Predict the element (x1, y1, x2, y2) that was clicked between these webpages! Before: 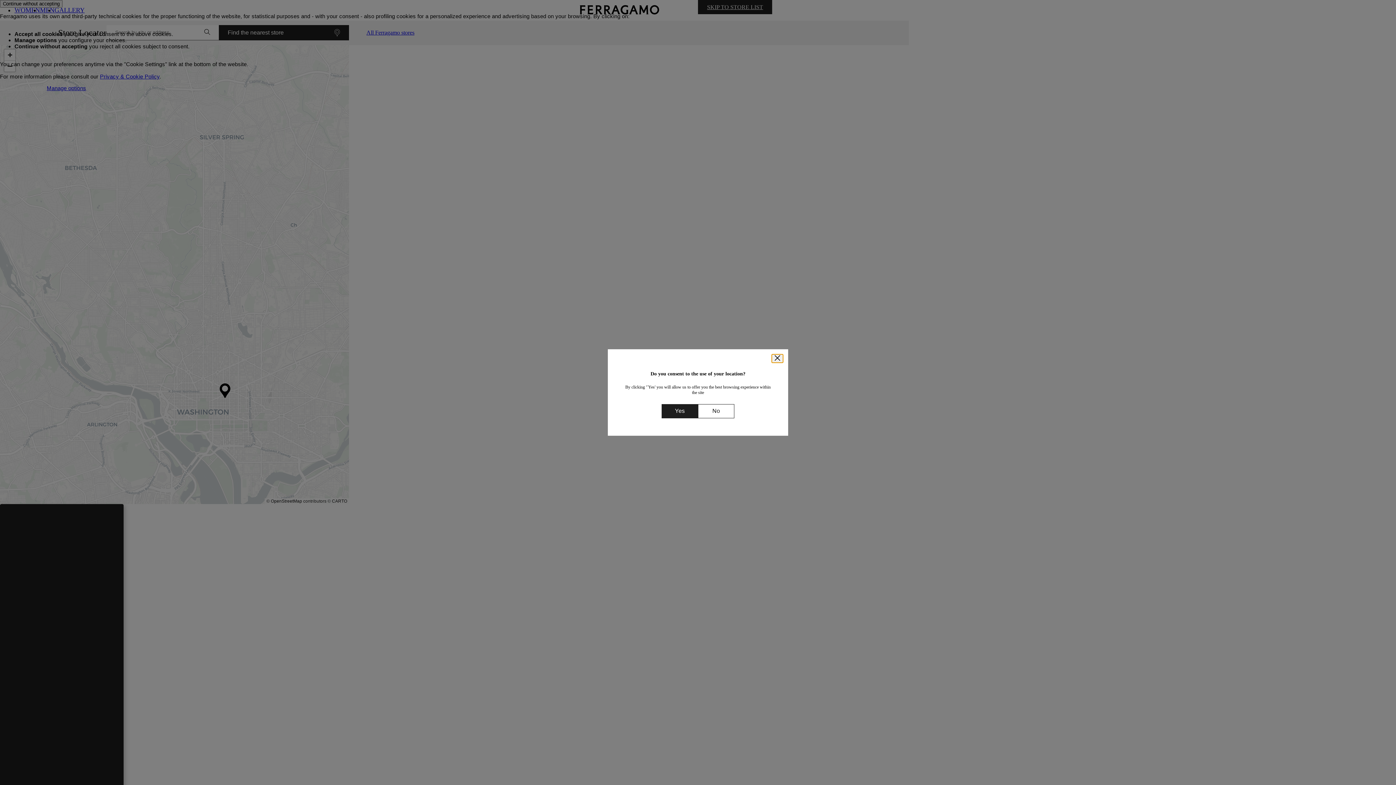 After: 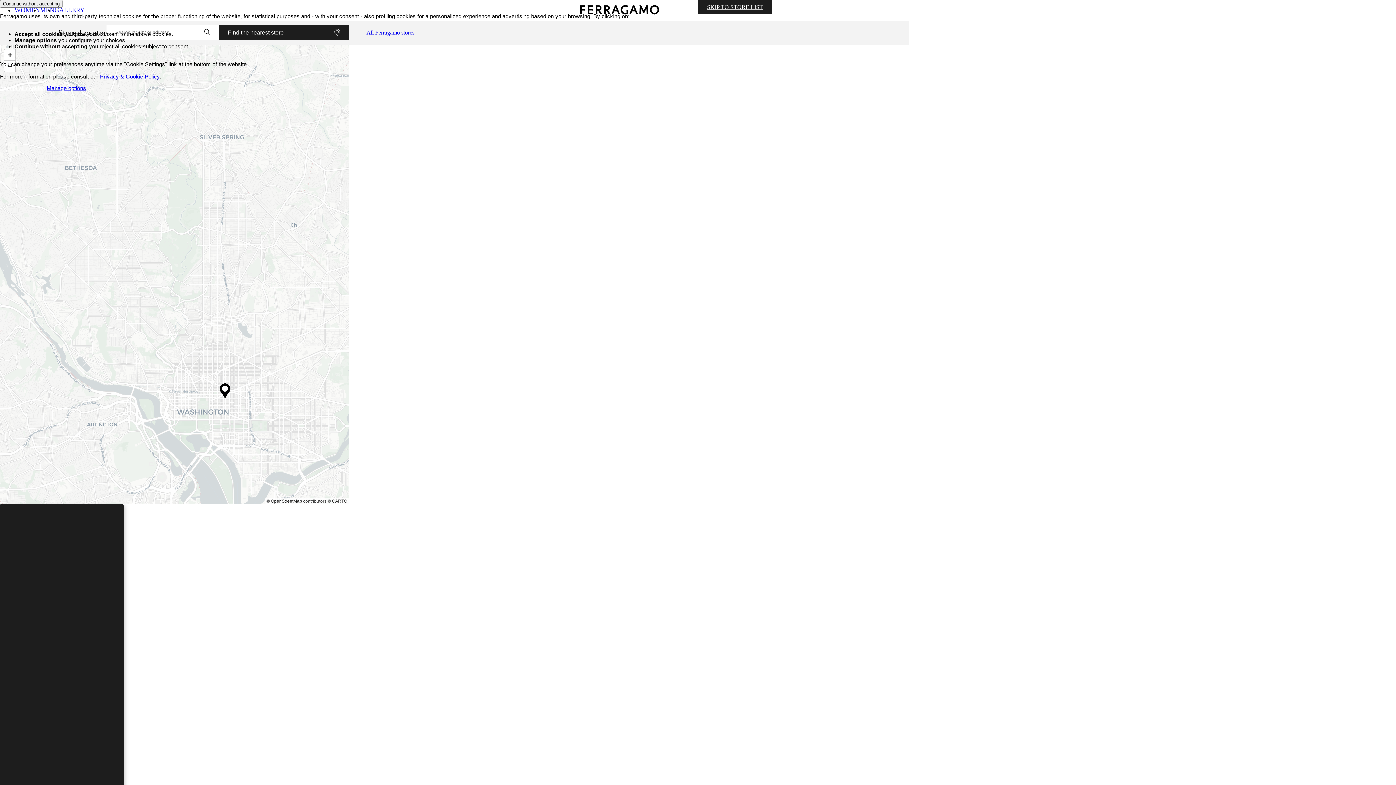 Action: label: No bbox: (698, 404, 734, 418)